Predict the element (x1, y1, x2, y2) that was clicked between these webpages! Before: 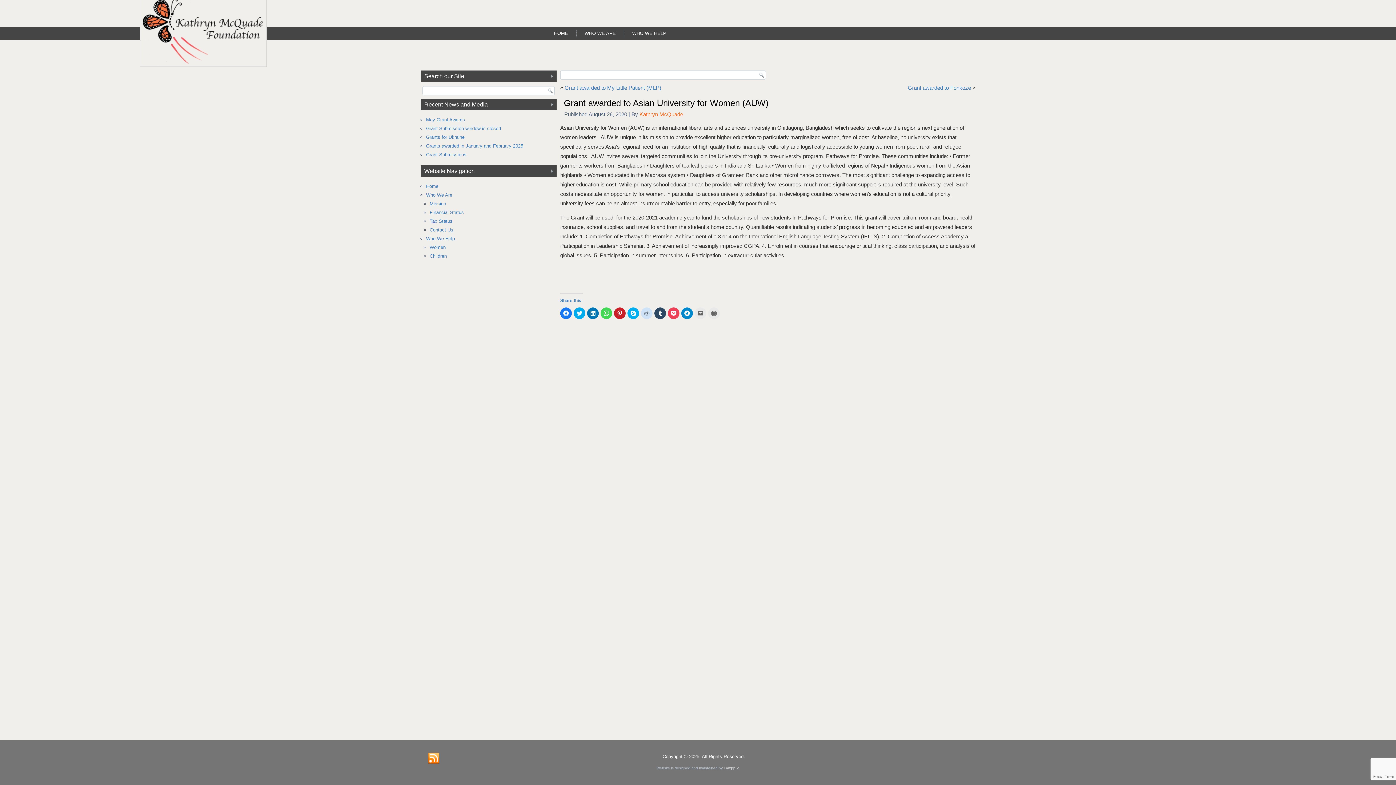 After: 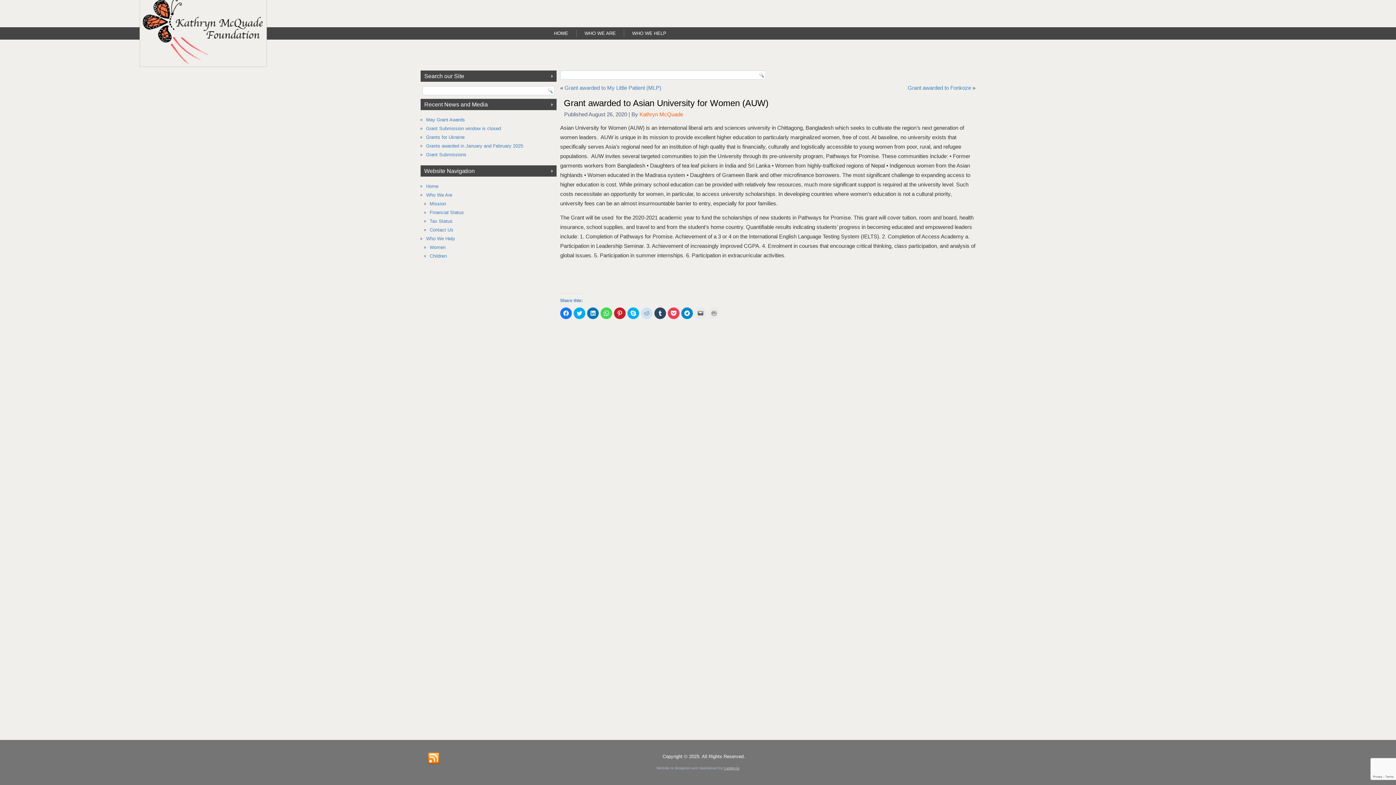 Action: label: Click to print (Opens in new window) bbox: (708, 307, 720, 319)